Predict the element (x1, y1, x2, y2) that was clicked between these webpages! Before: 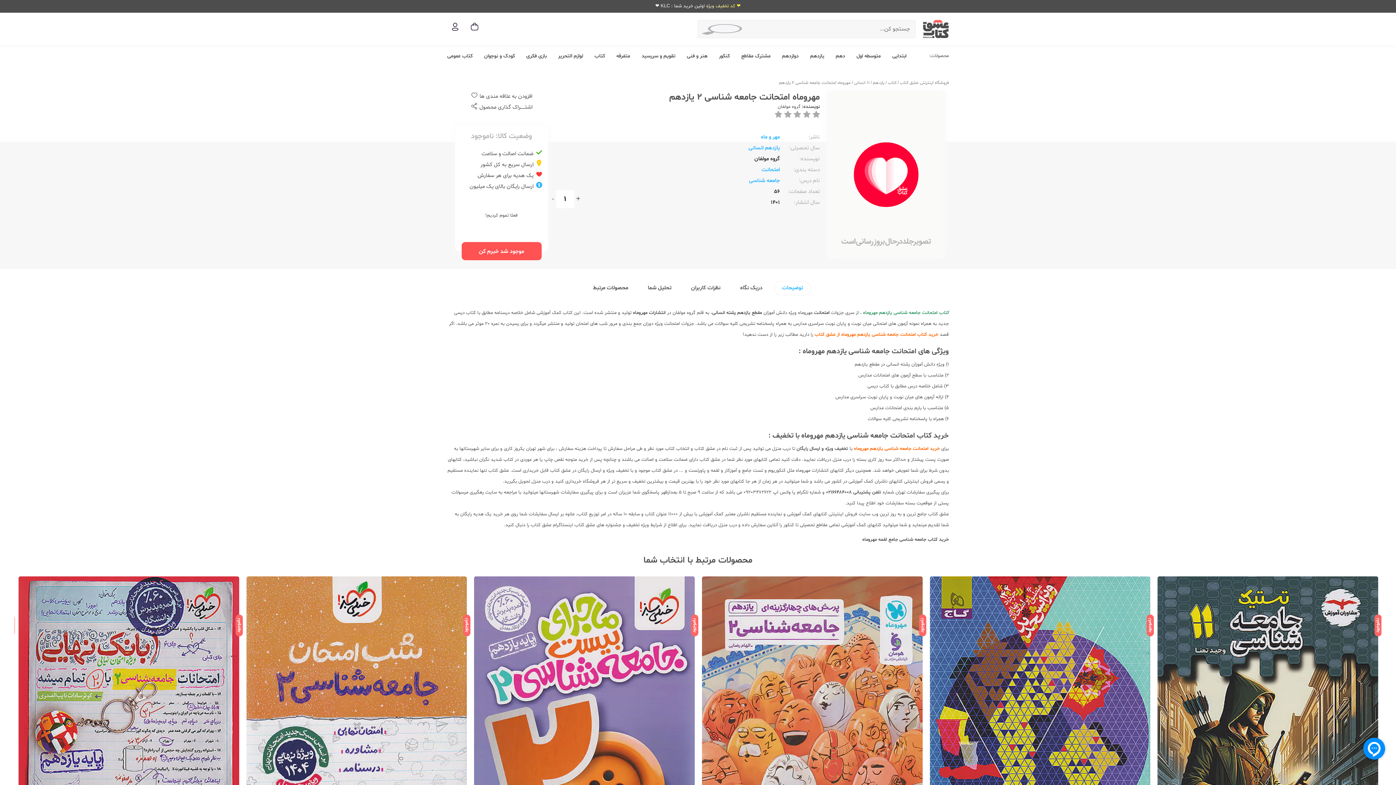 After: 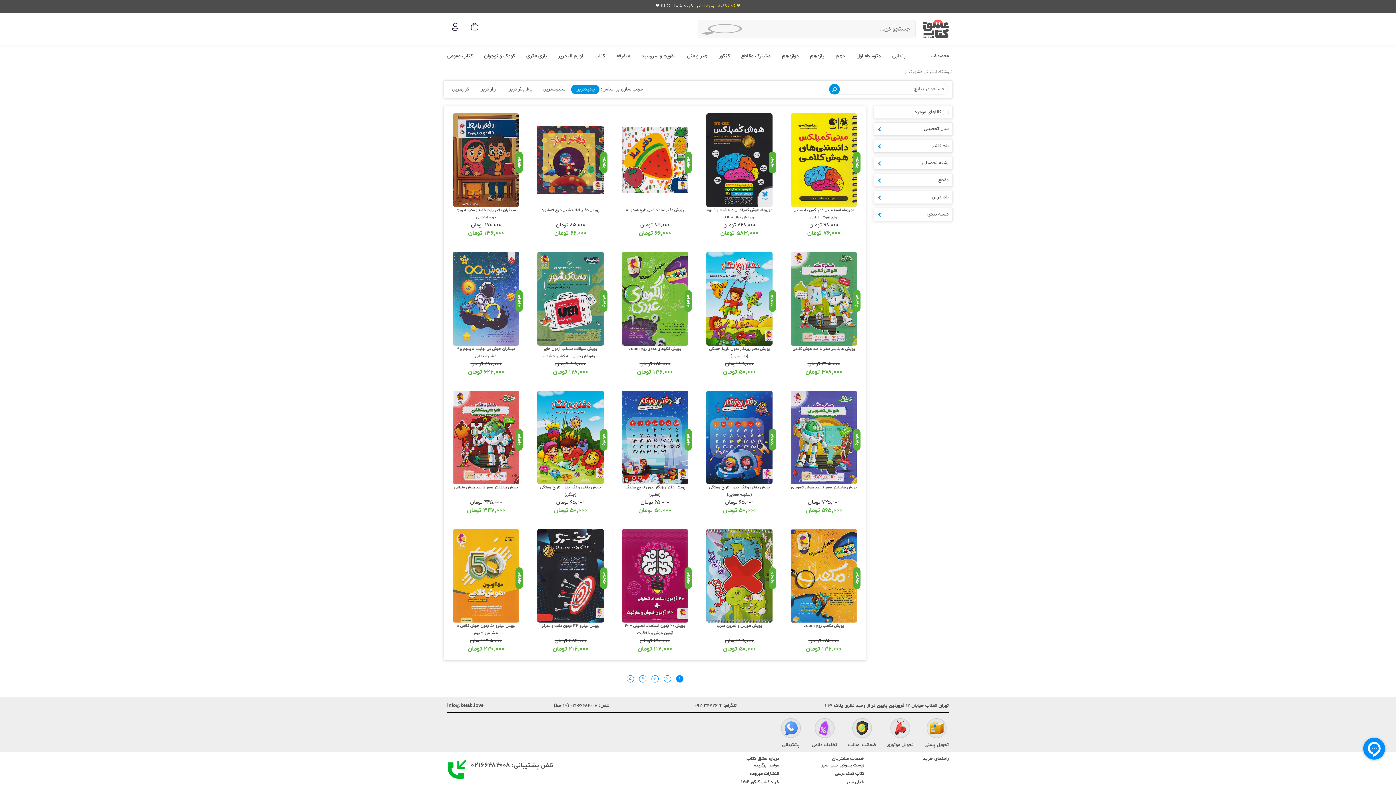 Action: label: مشترک مقاطع bbox: (741, 52, 770, 59)